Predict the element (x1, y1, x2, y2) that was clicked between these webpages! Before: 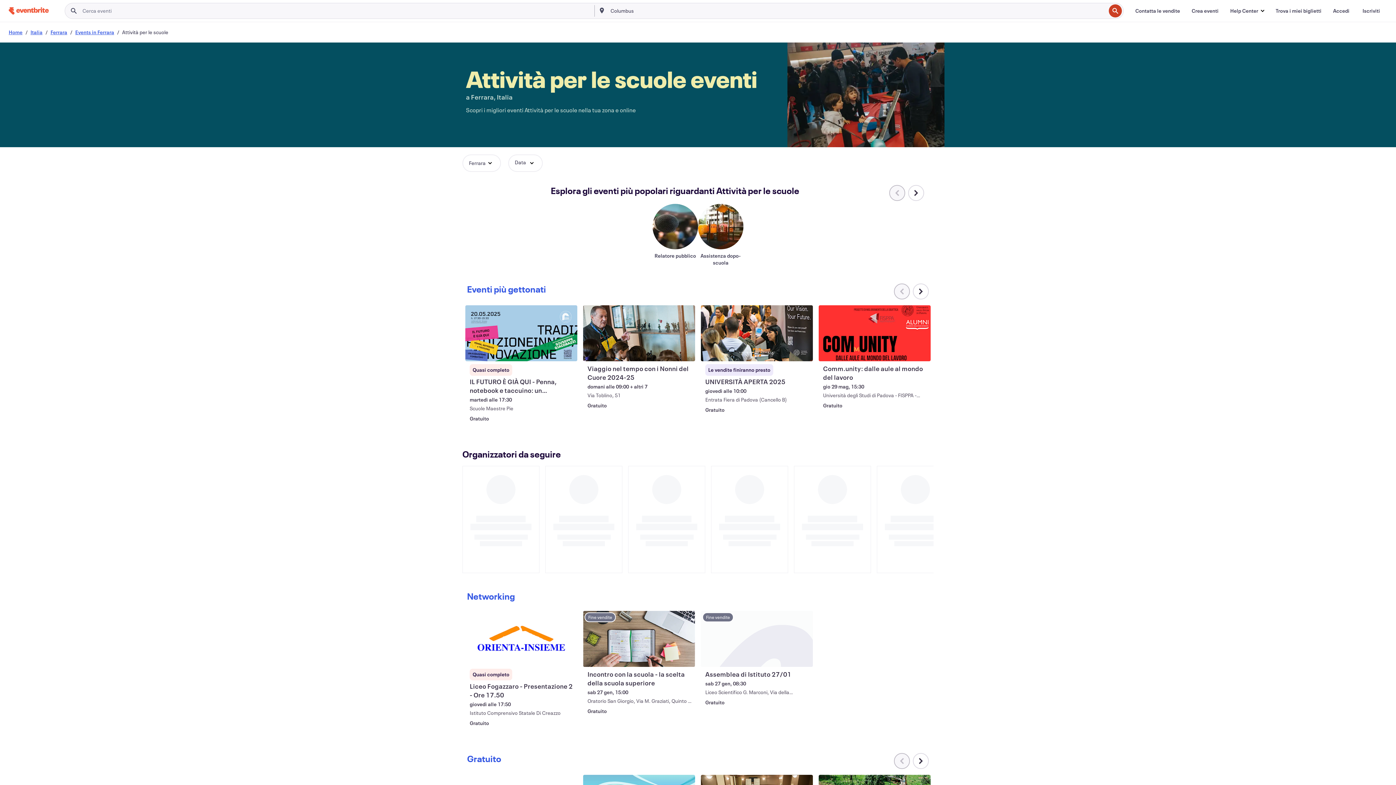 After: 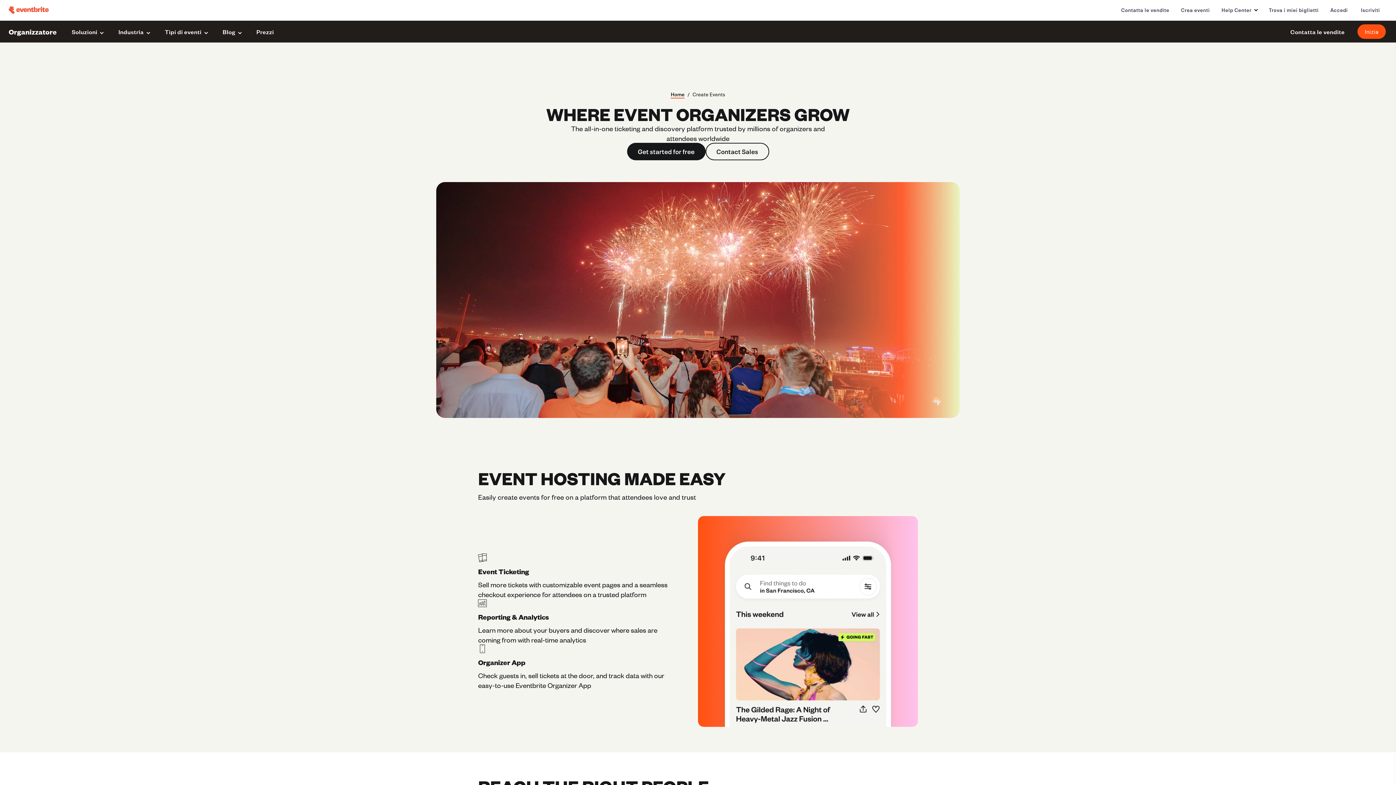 Action: label: Crea eventi bbox: (1186, 3, 1224, 18)